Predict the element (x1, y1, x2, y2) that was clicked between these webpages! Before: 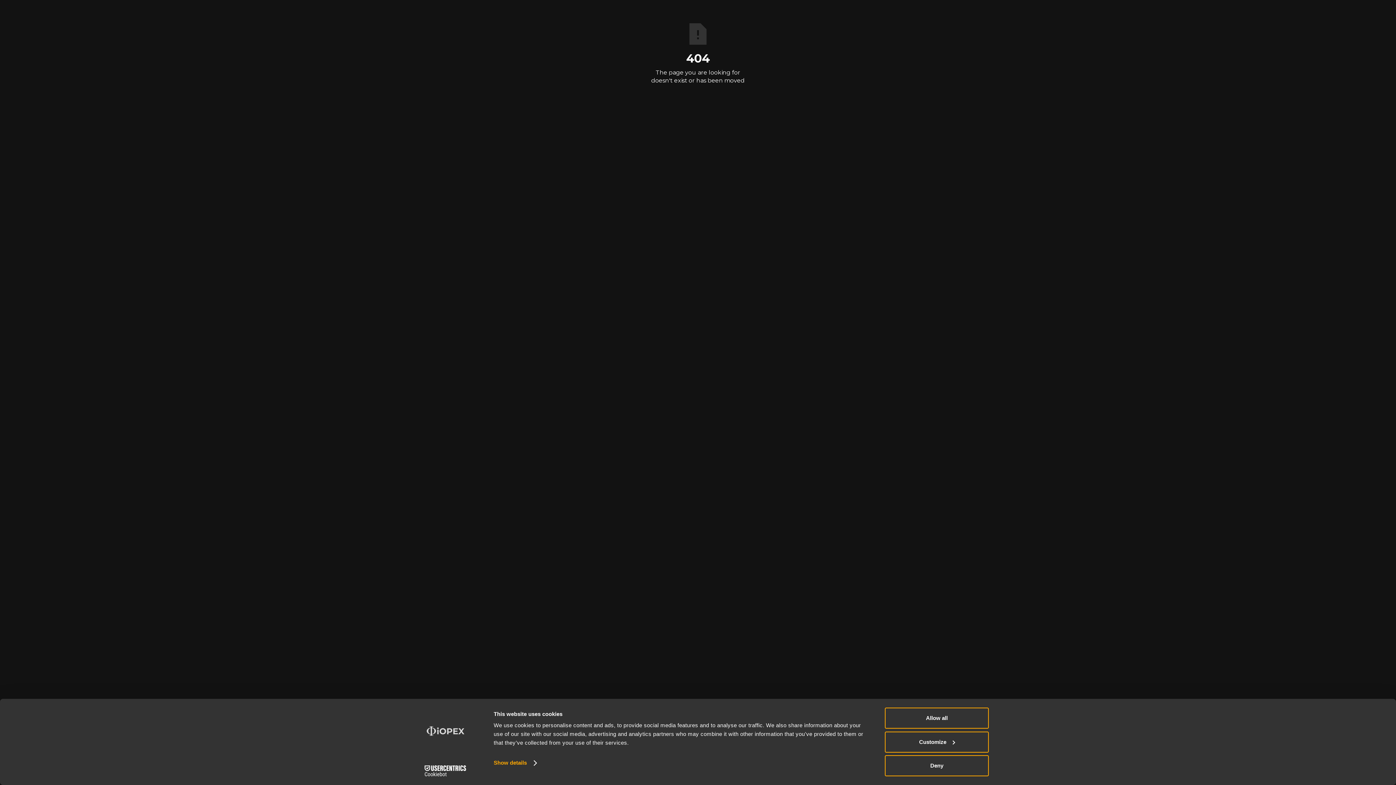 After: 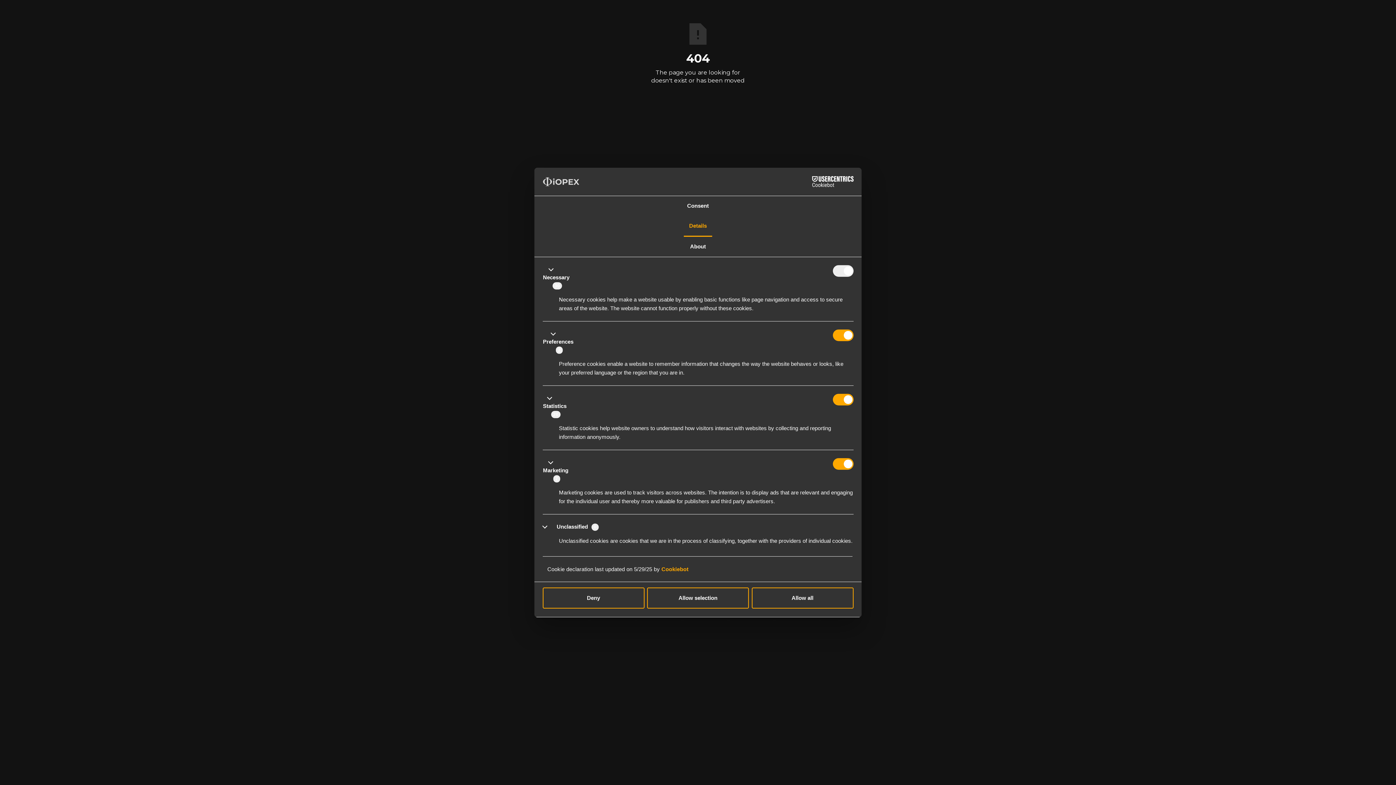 Action: bbox: (493, 757, 536, 768) label: Show details